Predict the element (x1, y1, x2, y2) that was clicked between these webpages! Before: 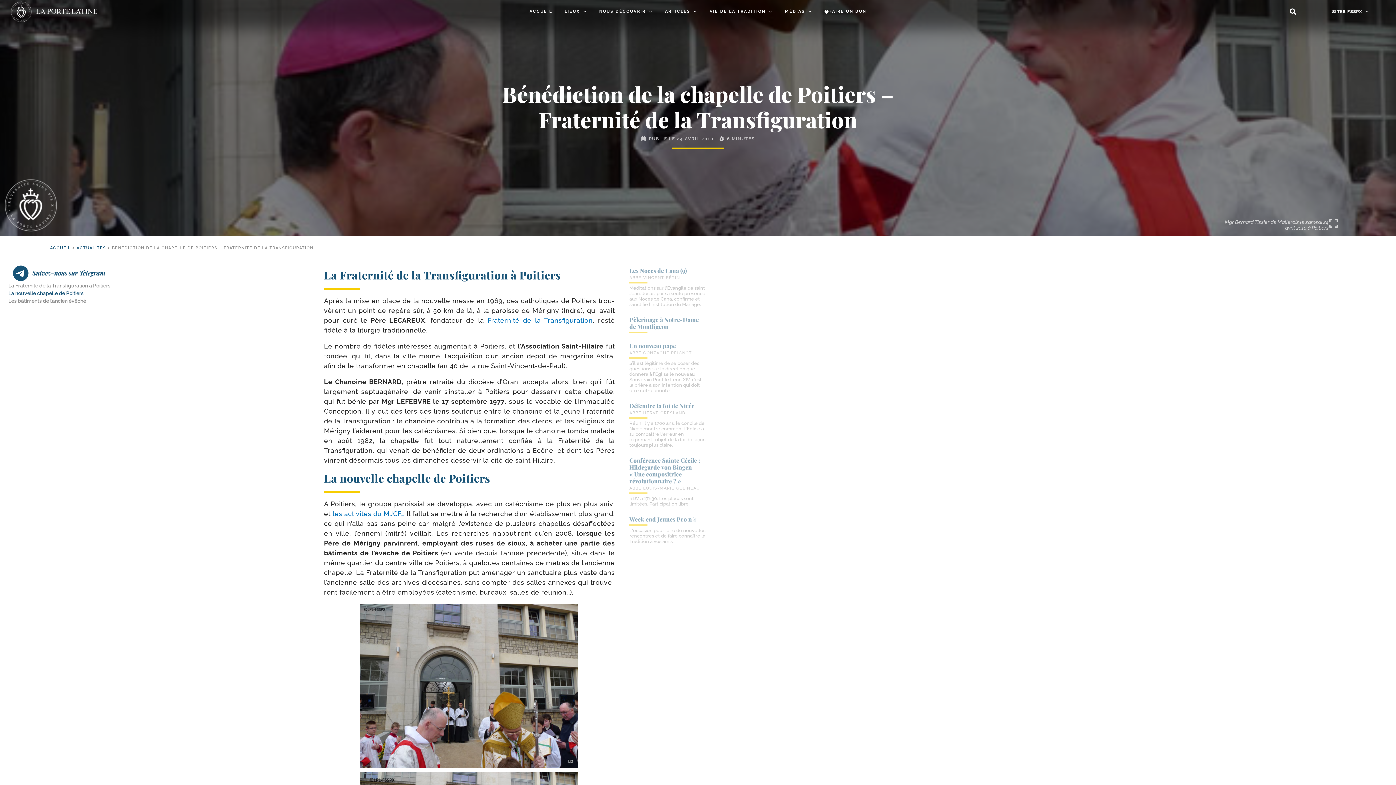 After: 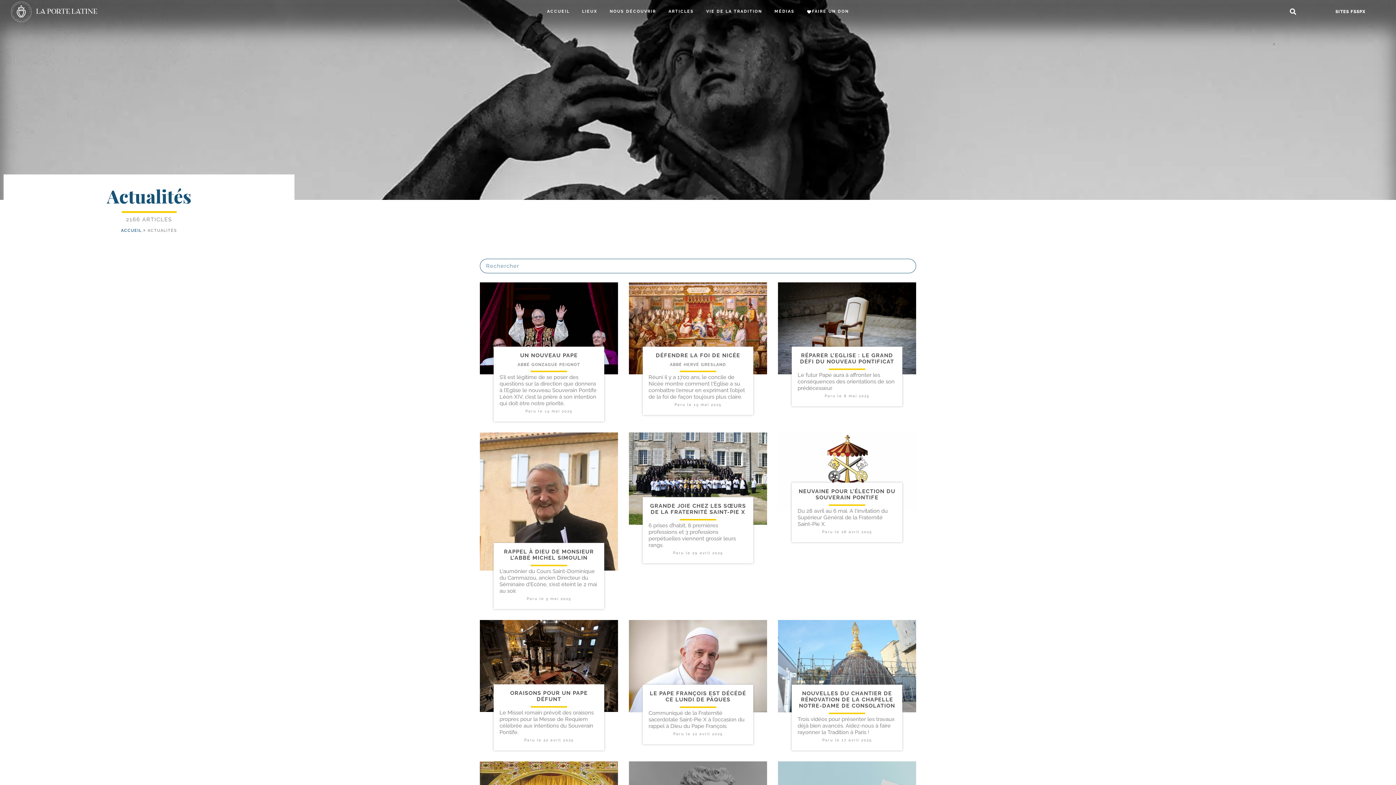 Action: bbox: (76, 245, 106, 250) label: ACTUALITÉS